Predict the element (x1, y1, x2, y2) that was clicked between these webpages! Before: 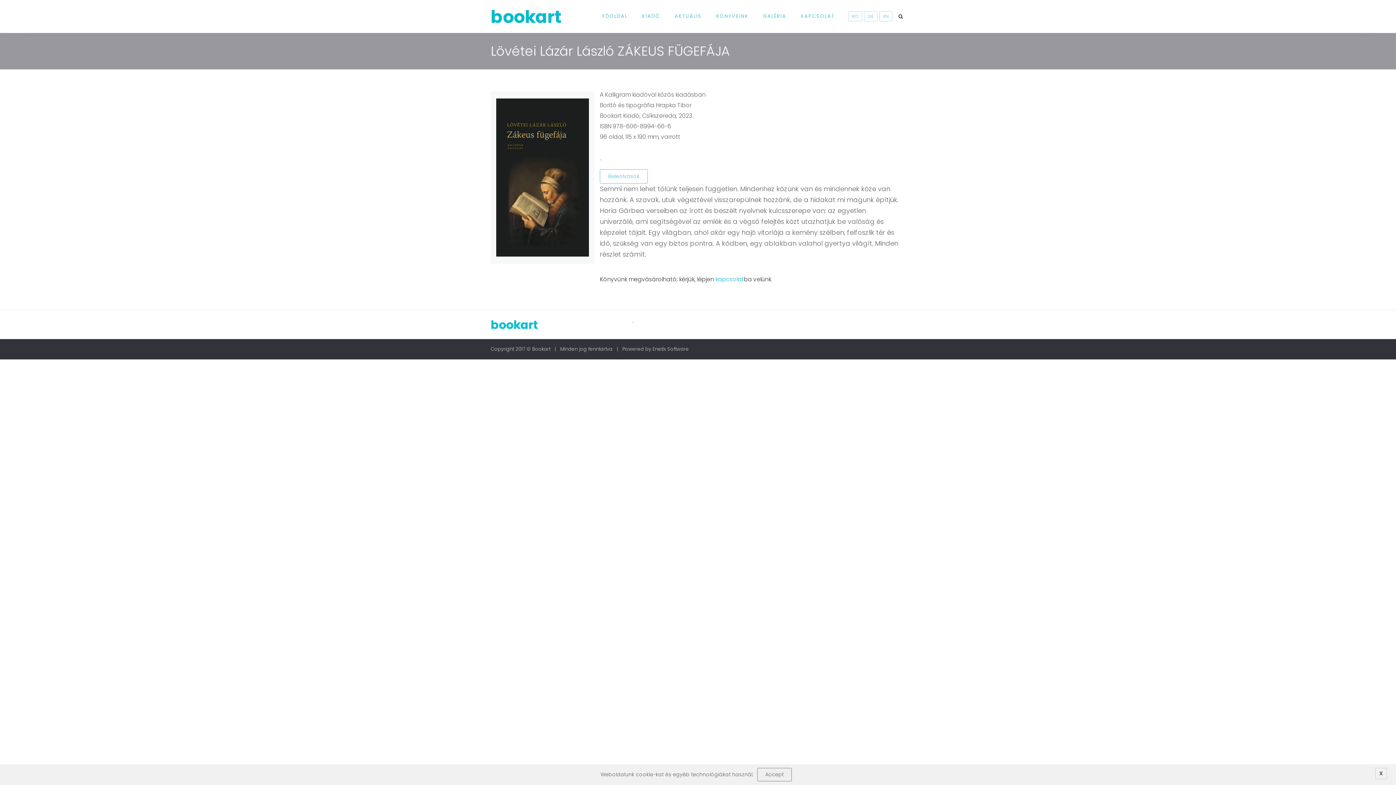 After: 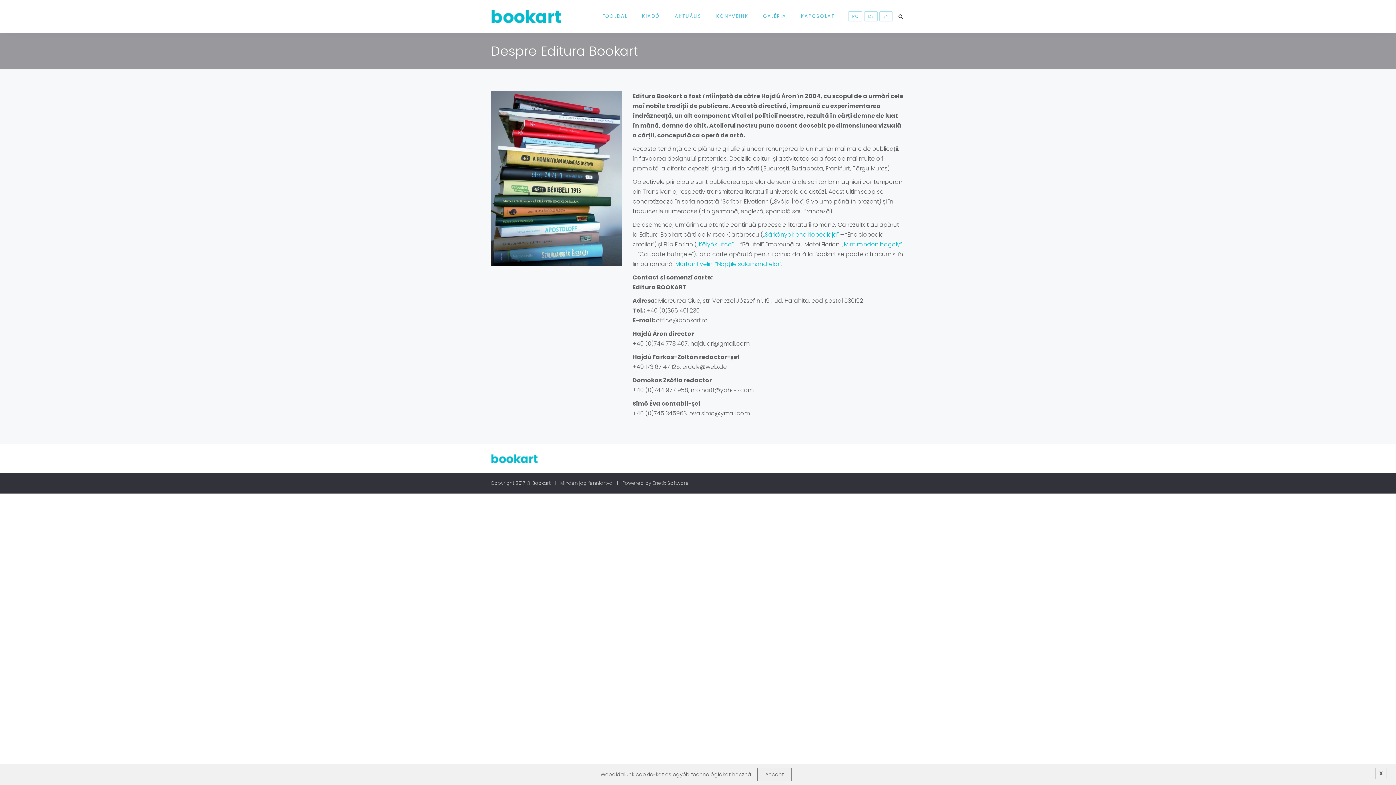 Action: label: RO bbox: (848, 11, 862, 21)